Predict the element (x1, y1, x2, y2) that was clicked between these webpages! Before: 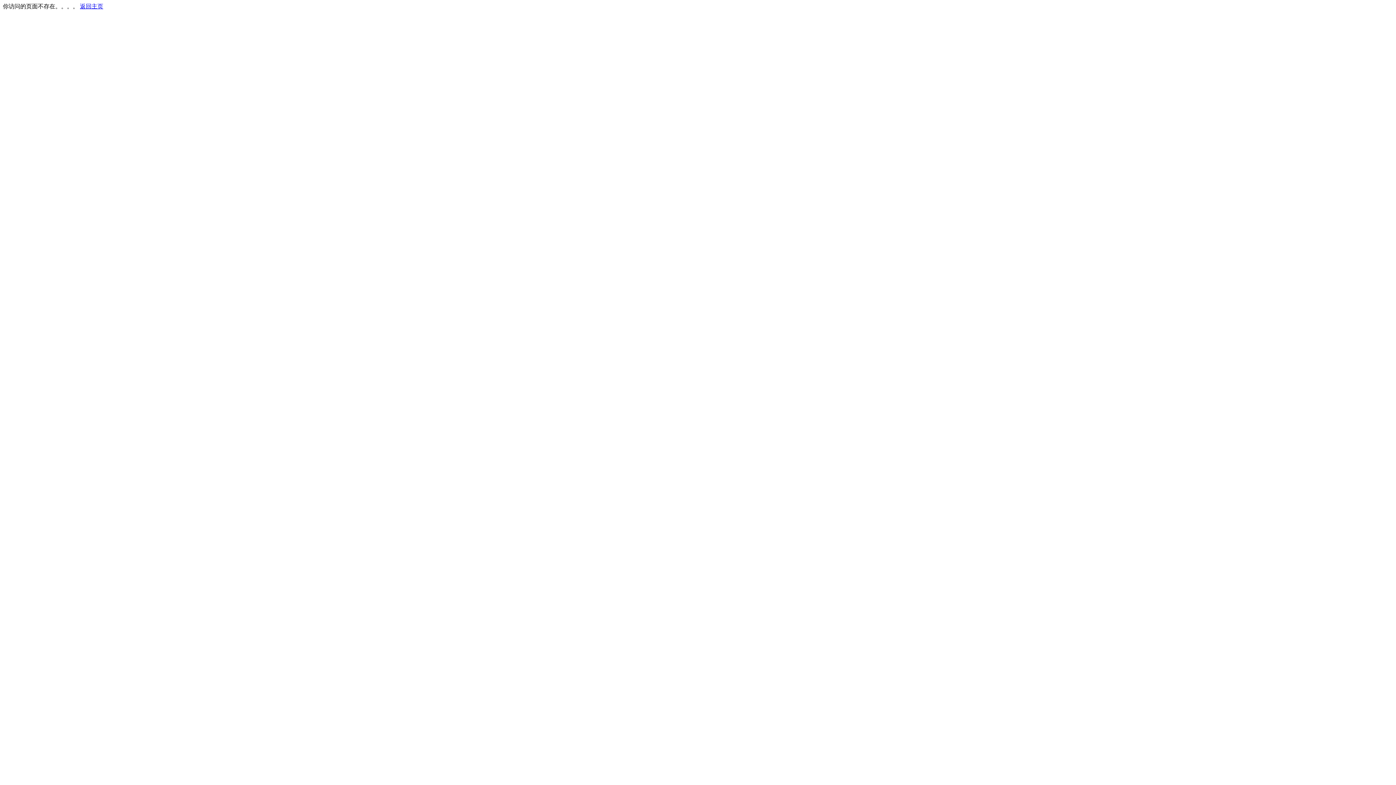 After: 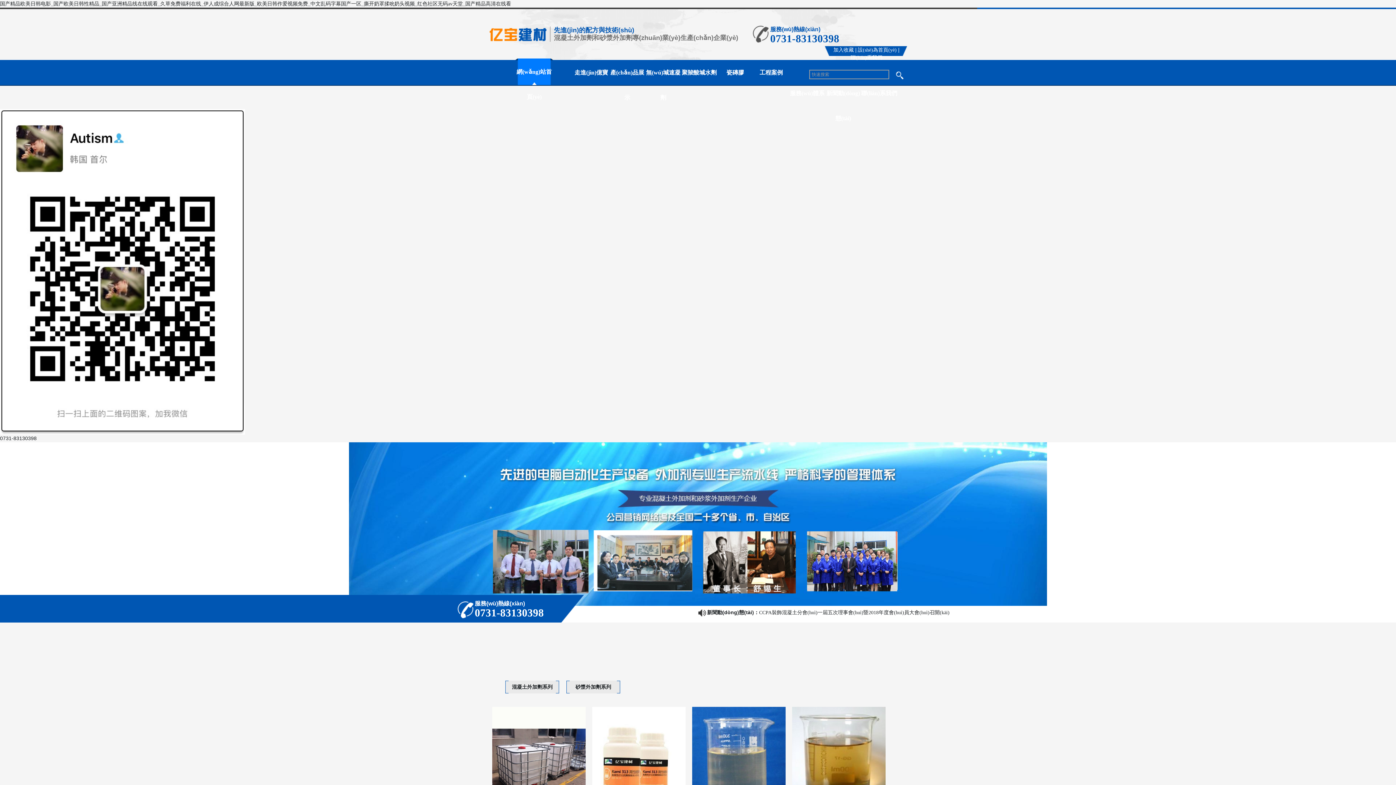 Action: bbox: (80, 3, 103, 9) label: 返回主页